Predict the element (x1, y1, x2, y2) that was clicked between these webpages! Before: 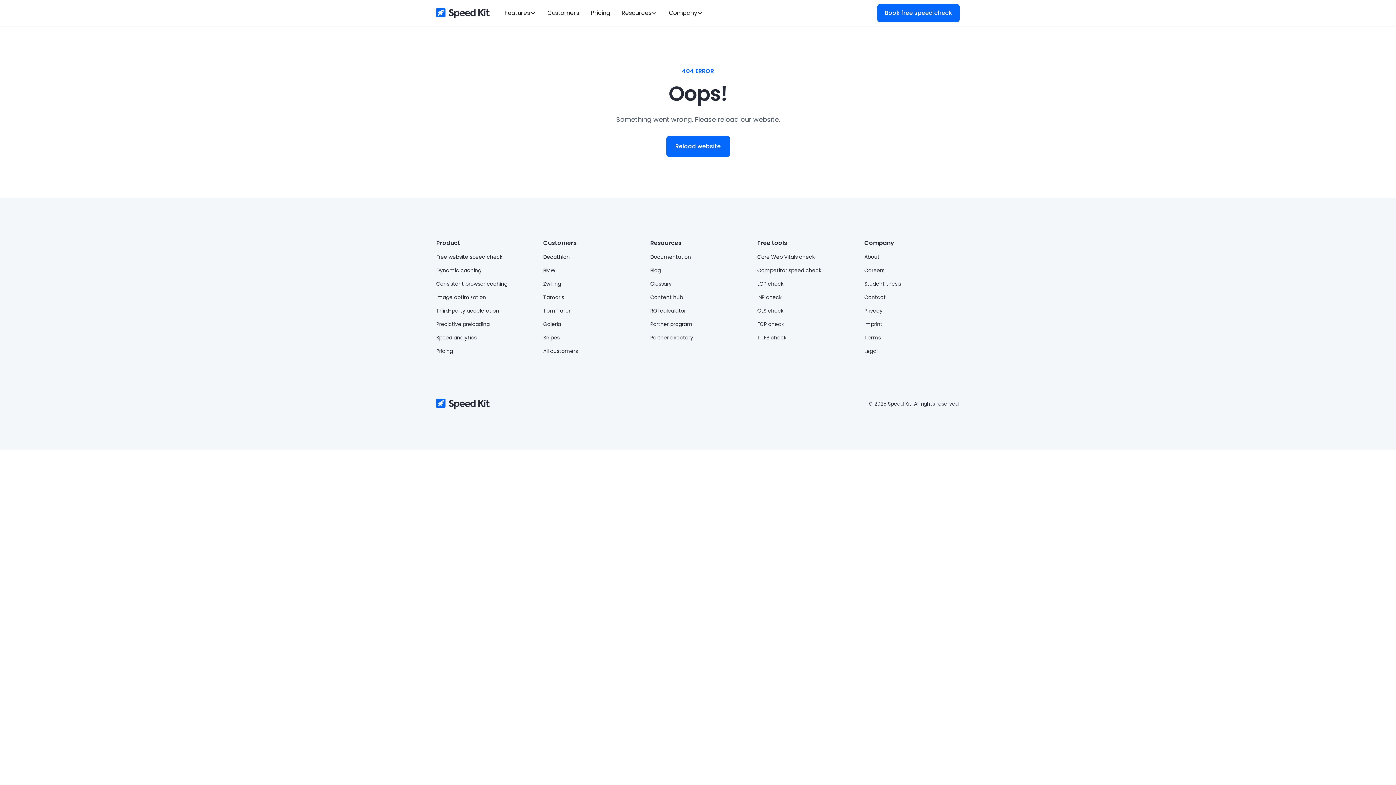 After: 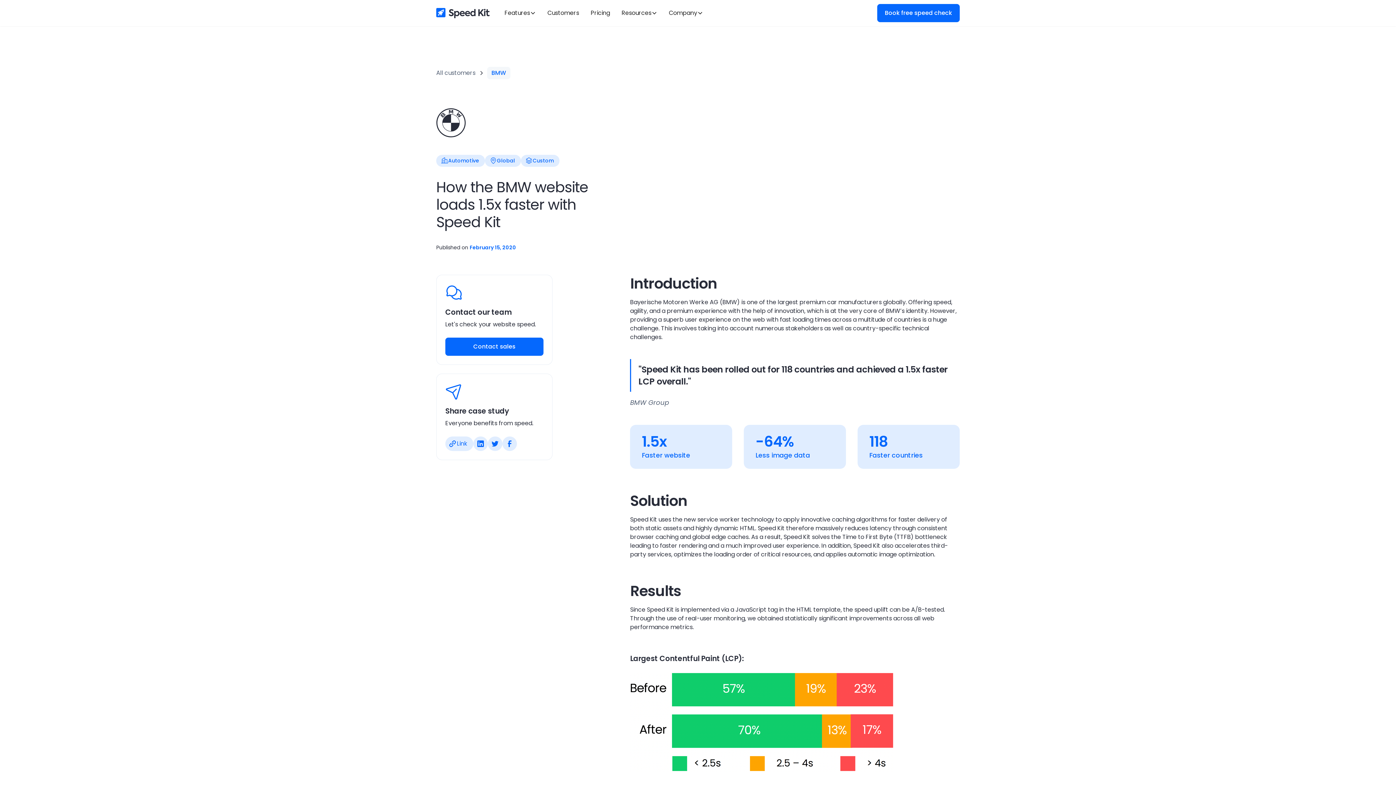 Action: bbox: (543, 264, 555, 277) label: BMW